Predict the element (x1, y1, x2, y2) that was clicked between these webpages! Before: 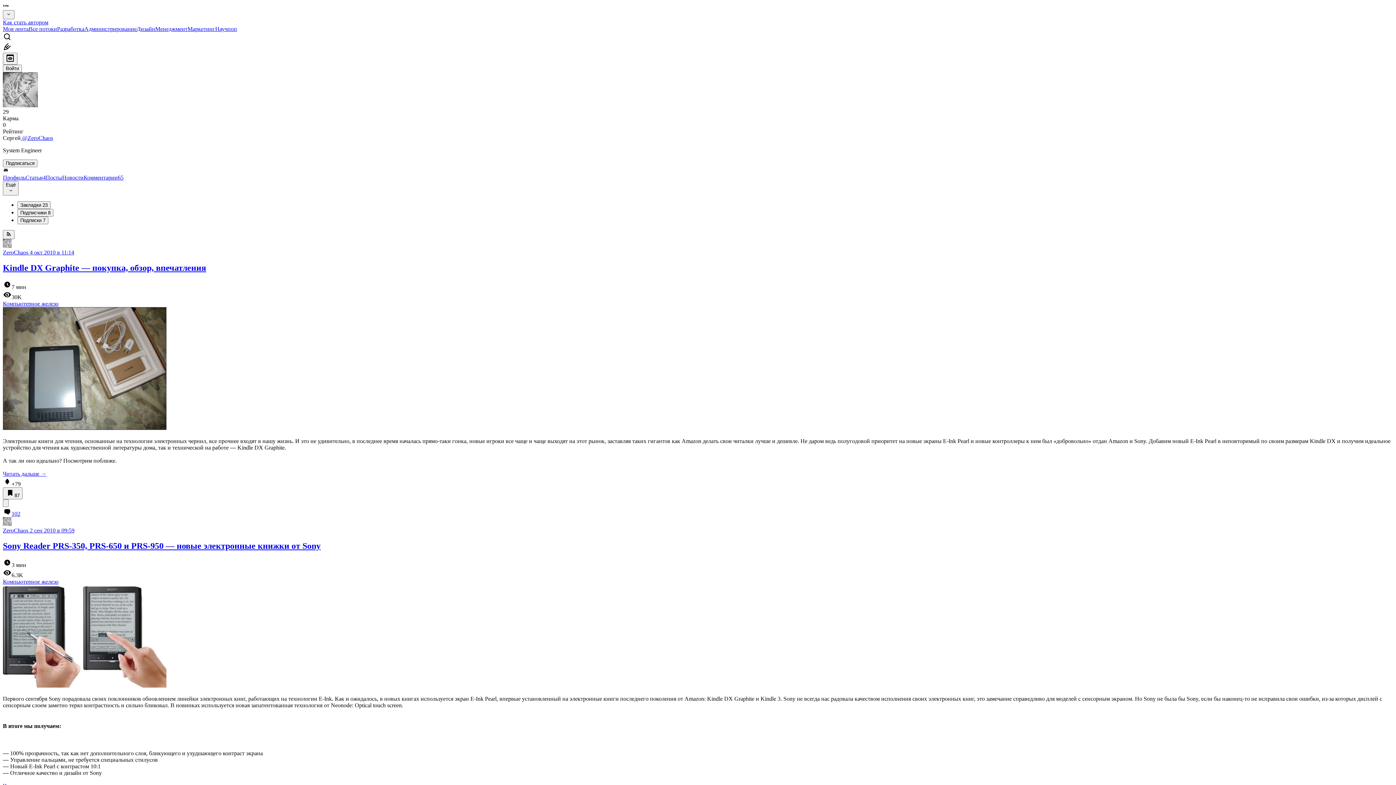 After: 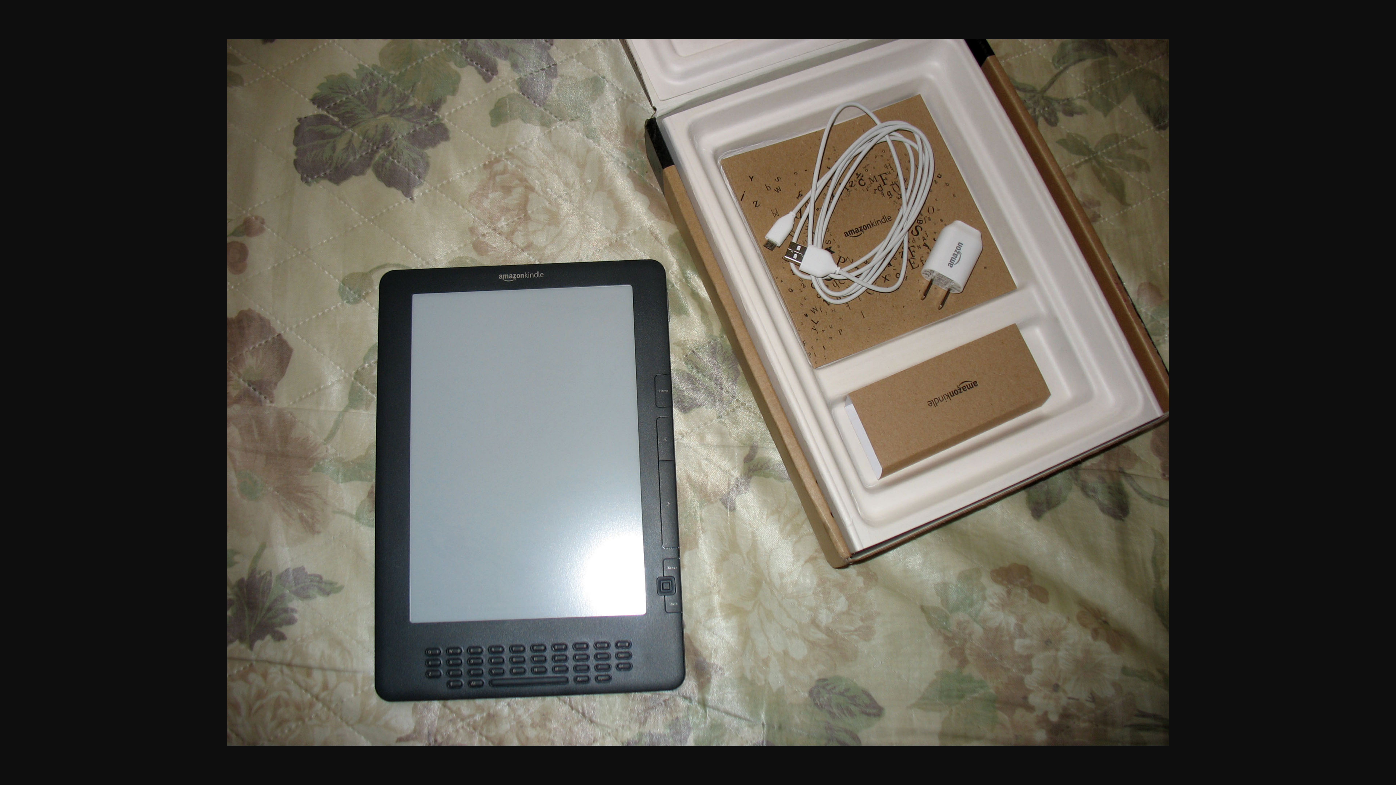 Action: bbox: (2, 425, 166, 431)